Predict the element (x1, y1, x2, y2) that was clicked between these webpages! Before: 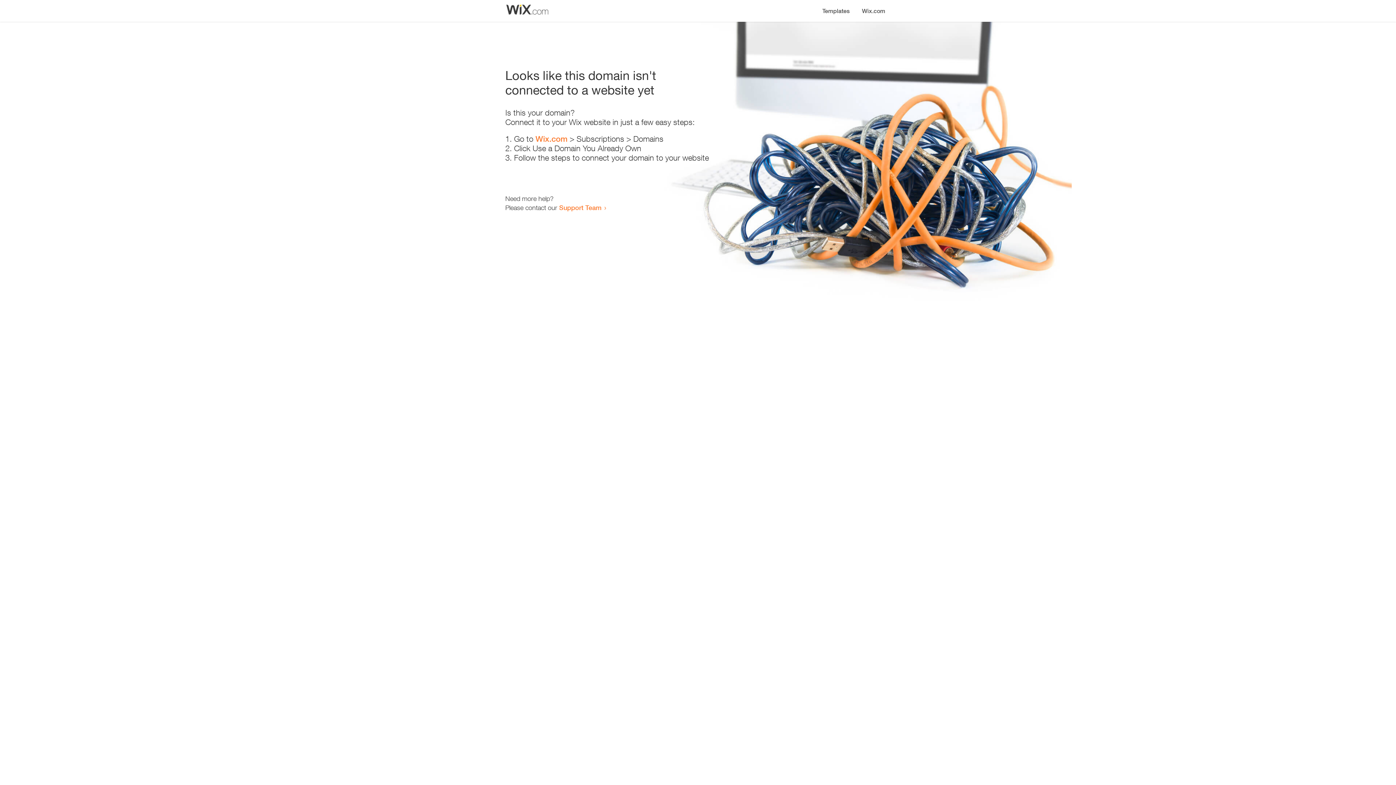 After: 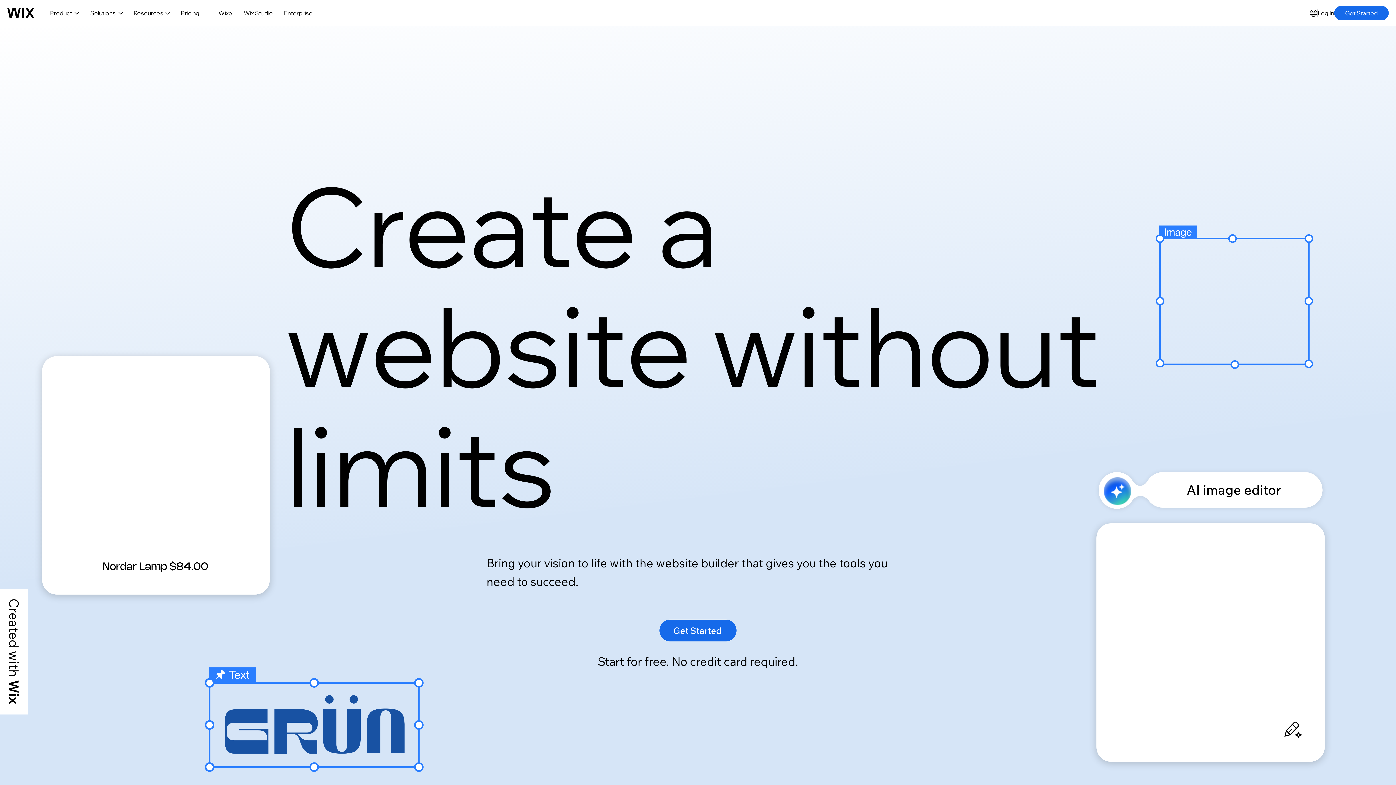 Action: bbox: (535, 134, 567, 143) label: Wix.com